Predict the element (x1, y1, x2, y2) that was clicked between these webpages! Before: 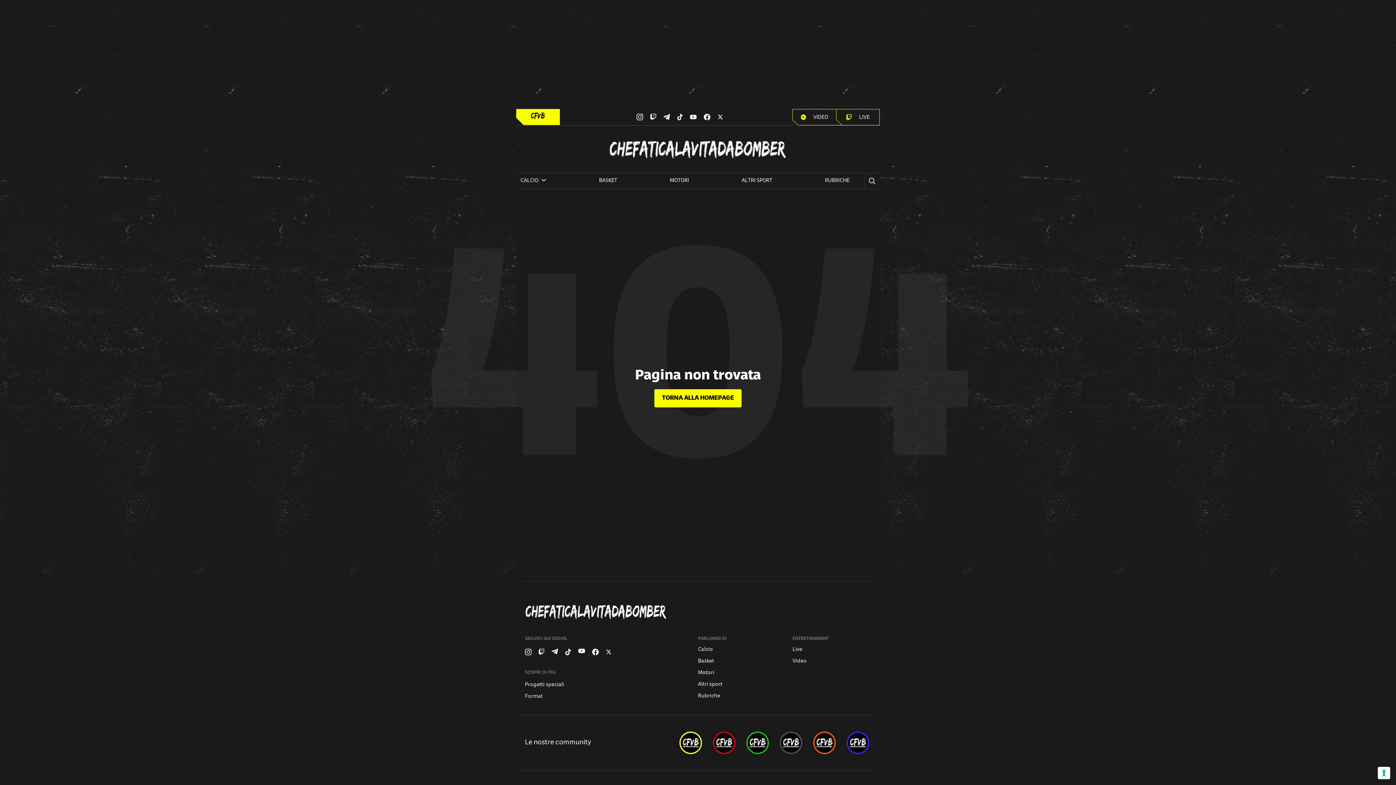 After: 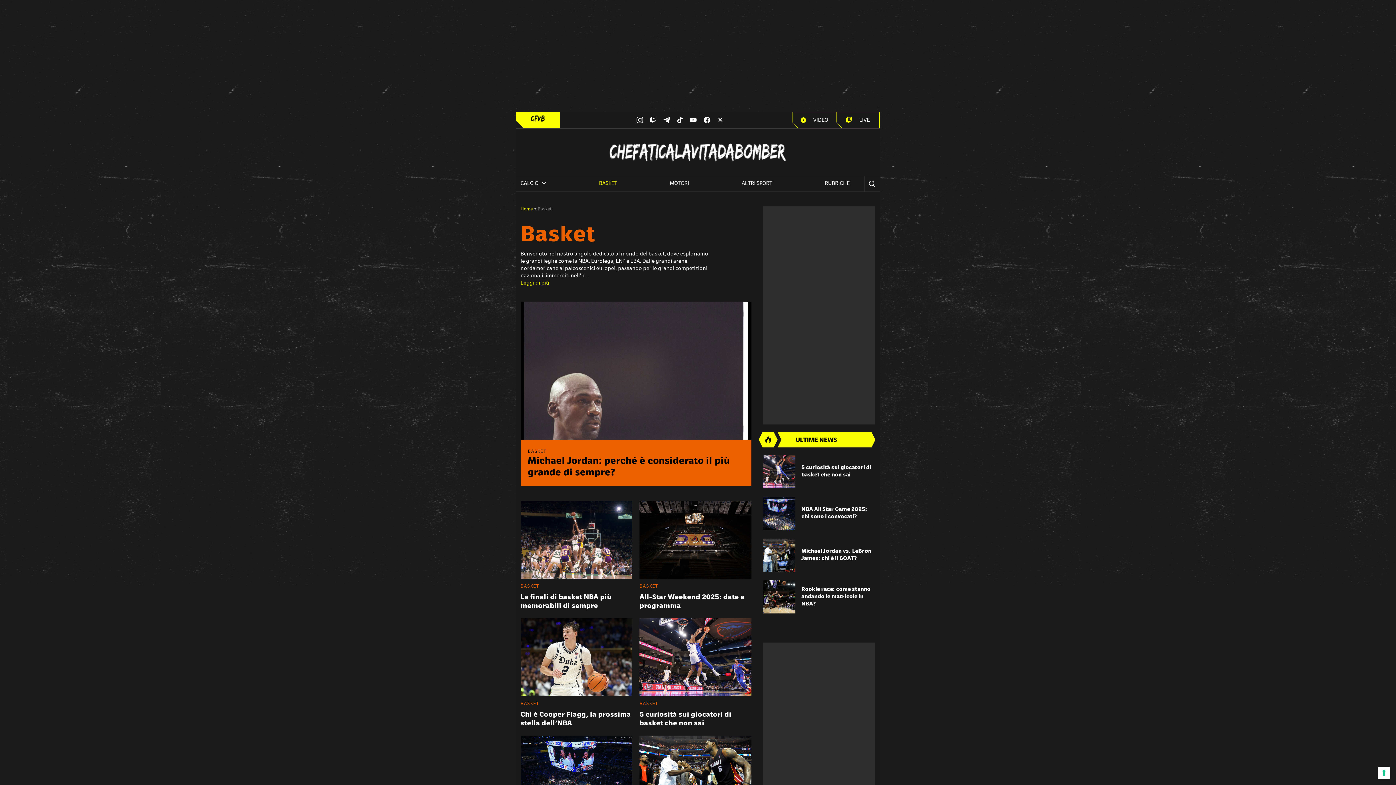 Action: bbox: (698, 658, 714, 664) label: Basket